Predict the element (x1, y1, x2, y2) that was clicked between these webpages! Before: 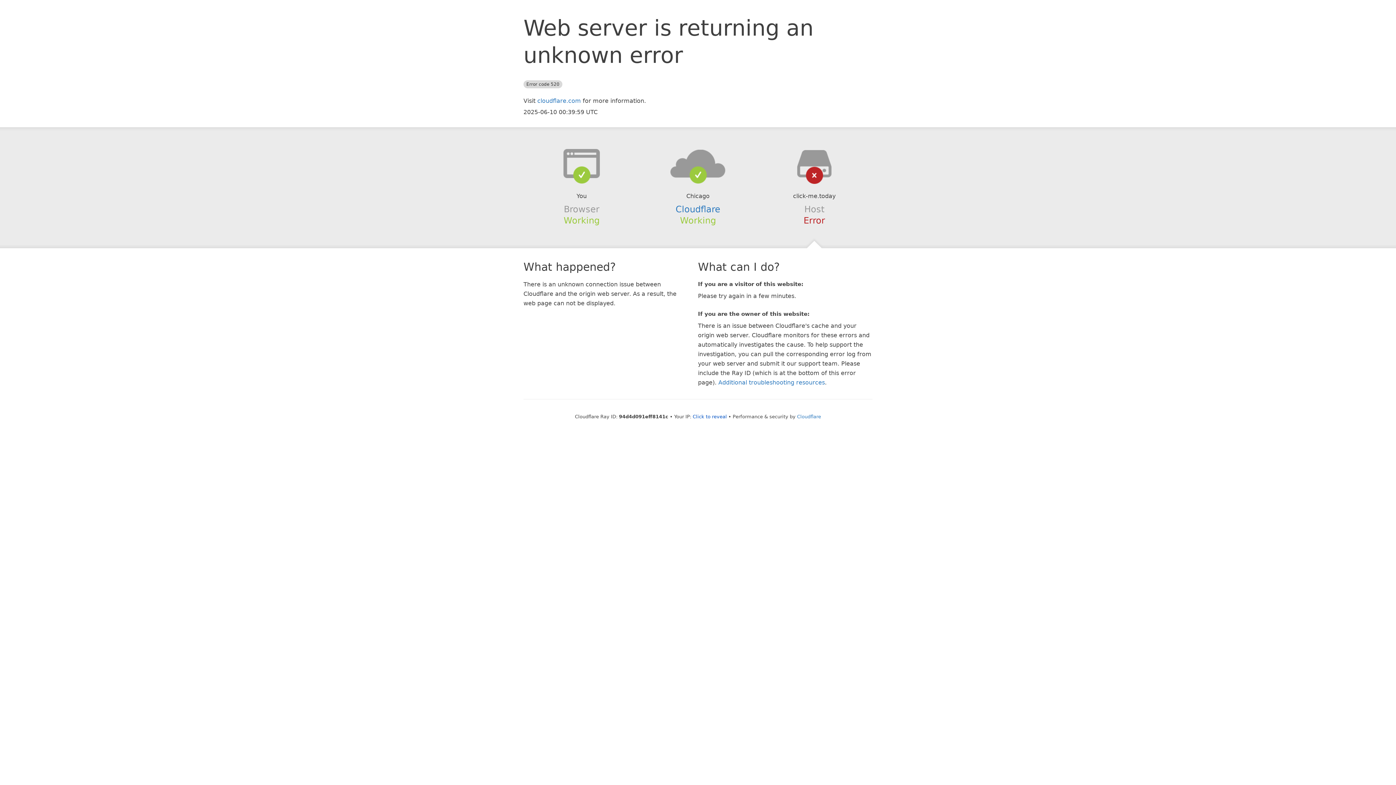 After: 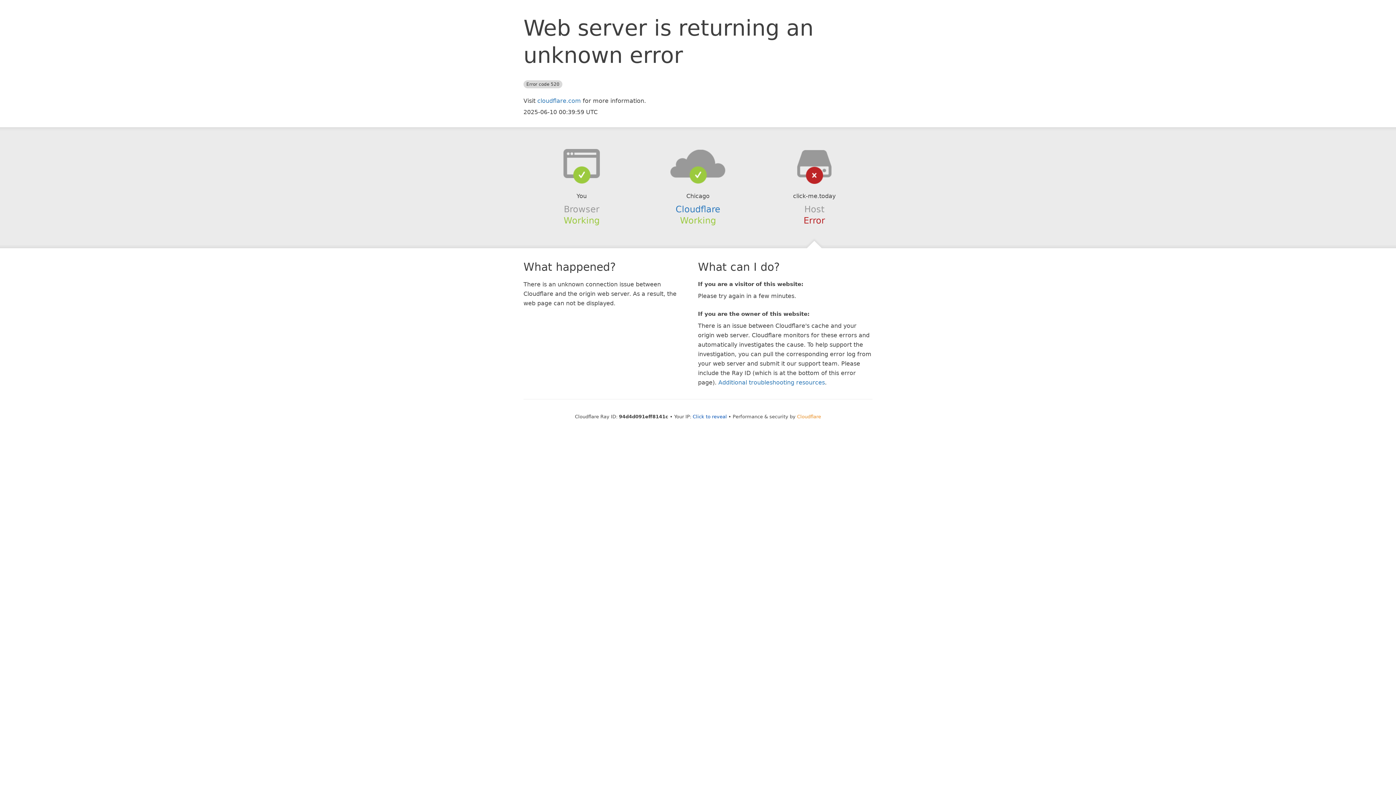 Action: bbox: (797, 414, 821, 419) label: Cloudflare